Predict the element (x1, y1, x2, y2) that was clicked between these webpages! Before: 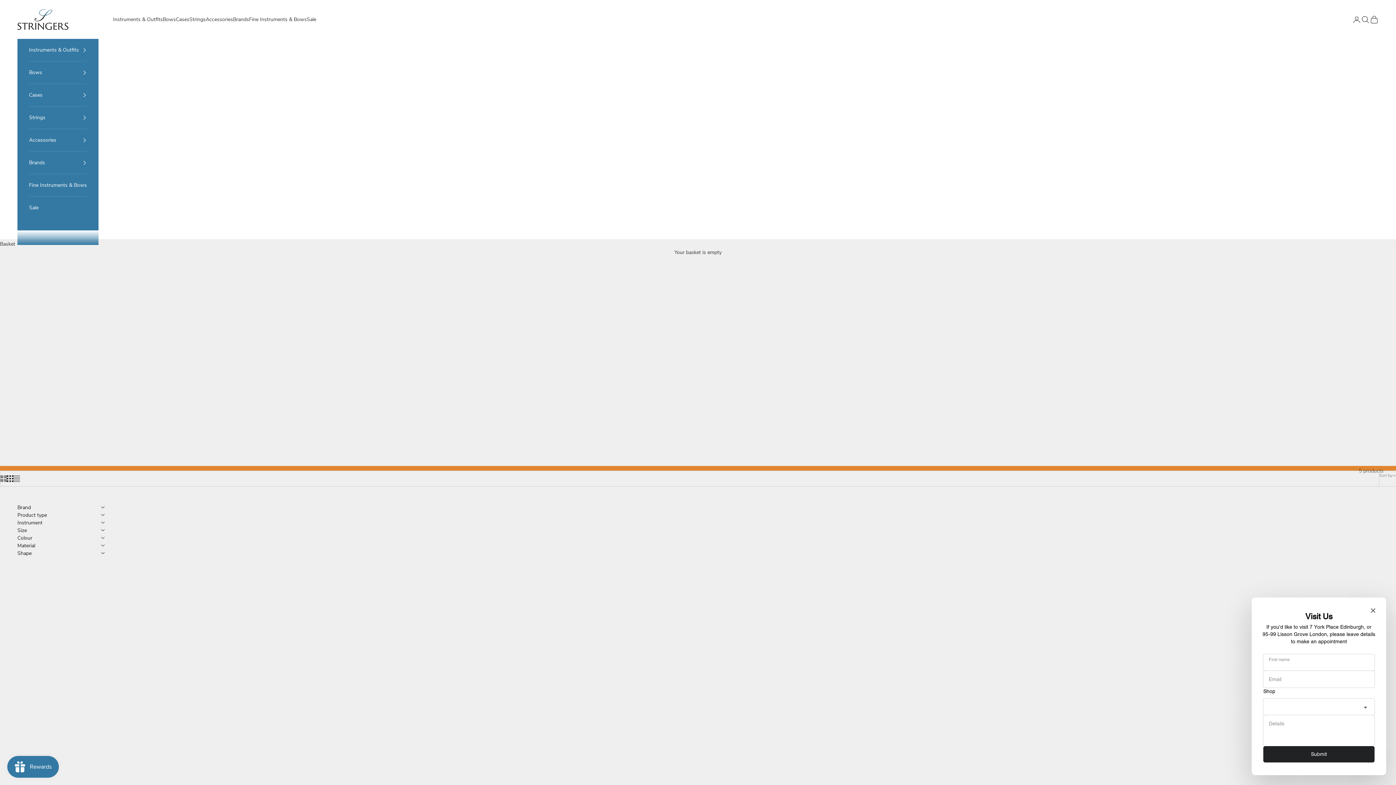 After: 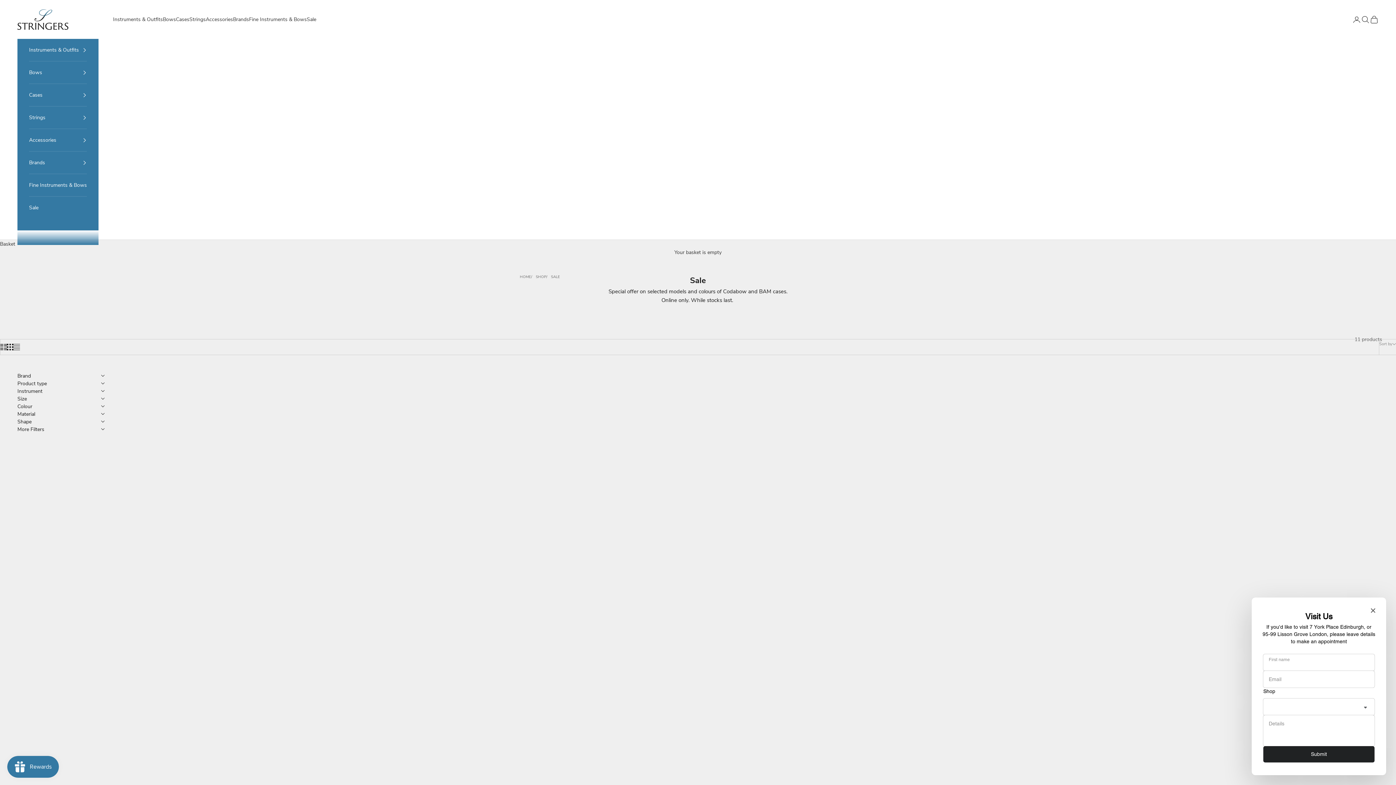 Action: label: Sale bbox: (306, 15, 316, 23)